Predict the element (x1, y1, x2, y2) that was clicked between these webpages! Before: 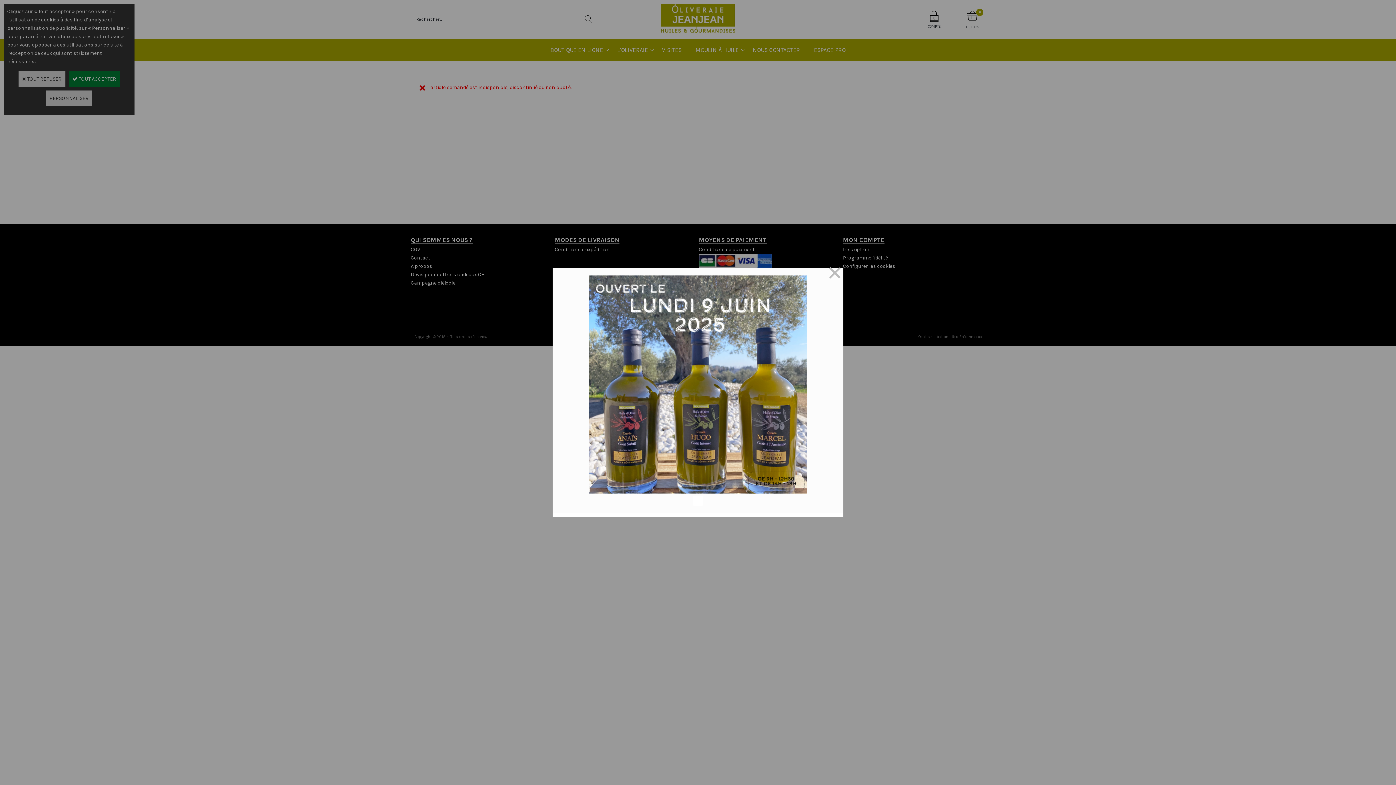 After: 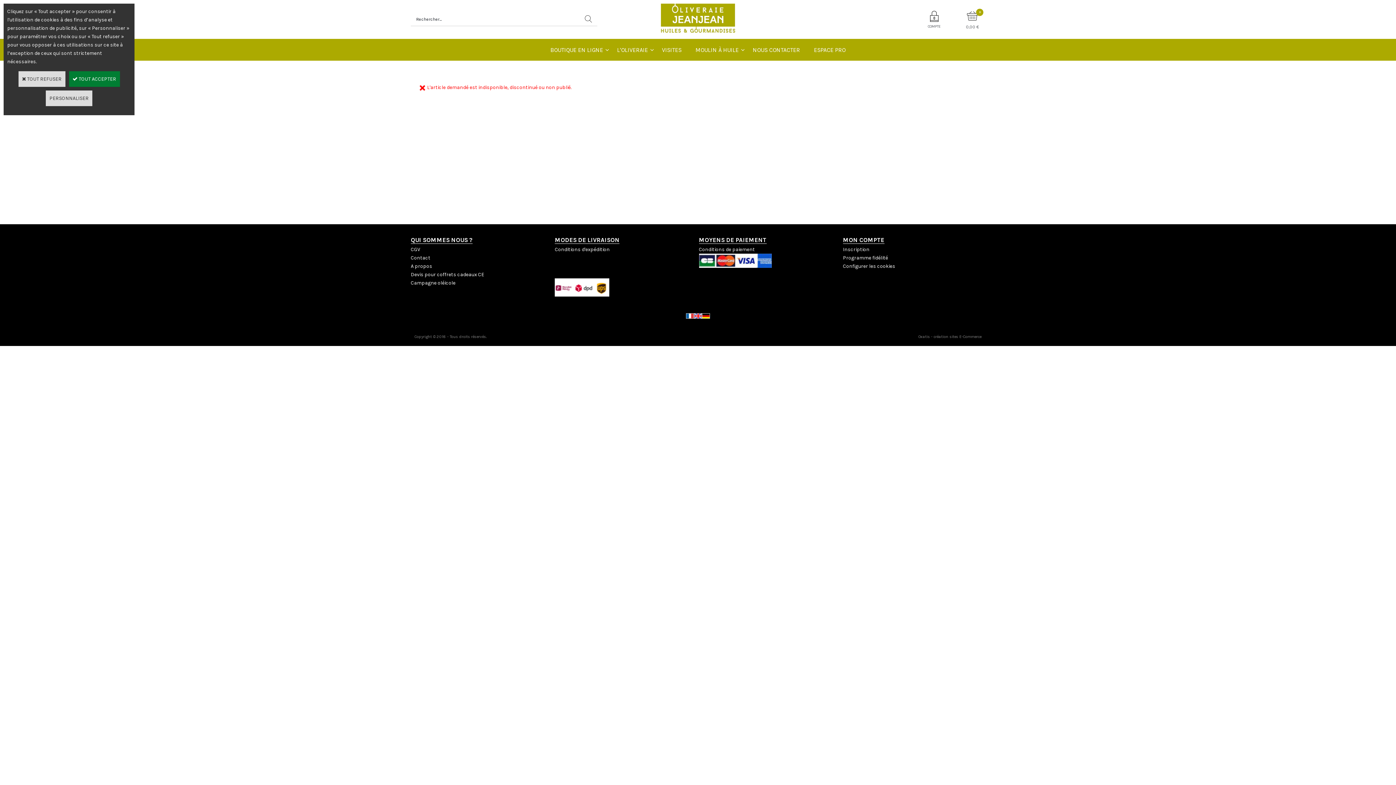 Action: bbox: (693, 481, 703, 491)